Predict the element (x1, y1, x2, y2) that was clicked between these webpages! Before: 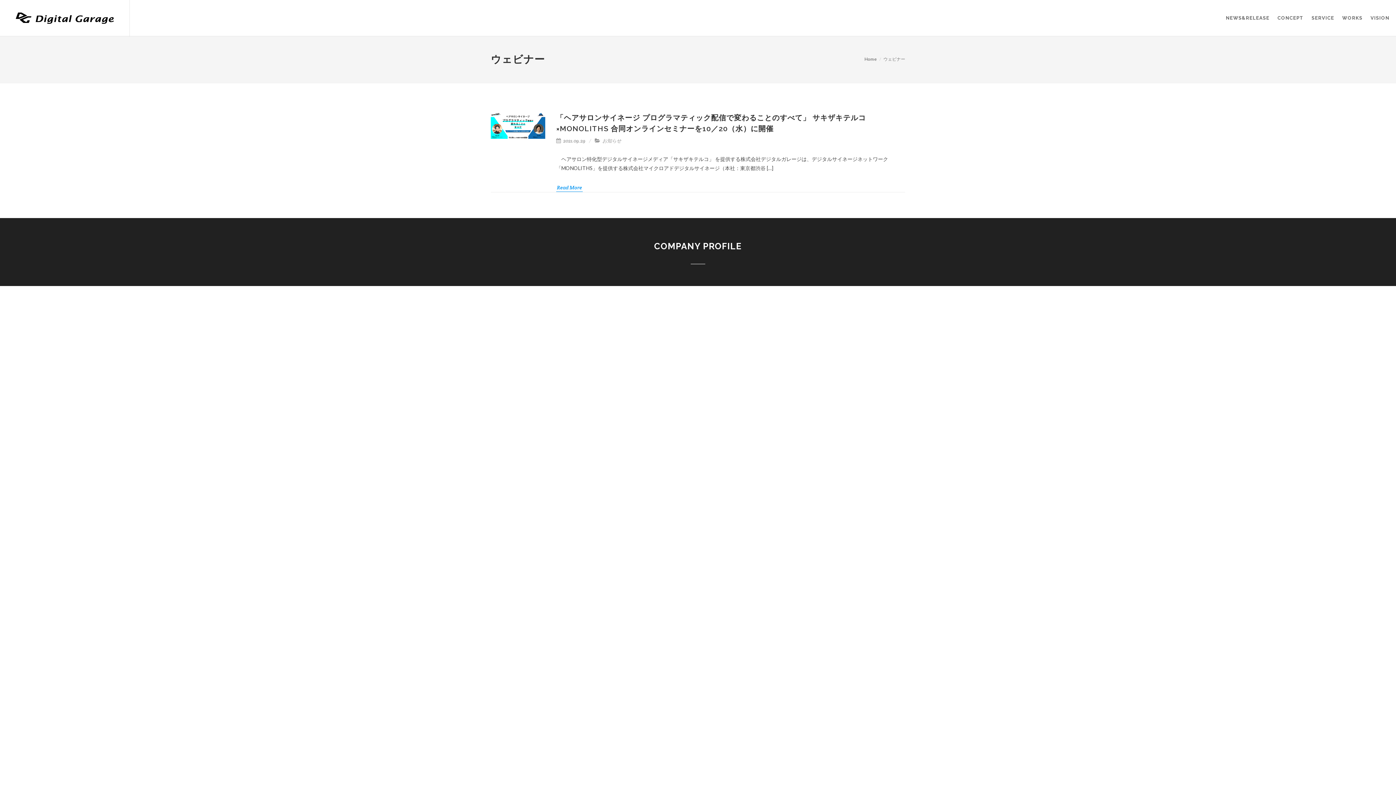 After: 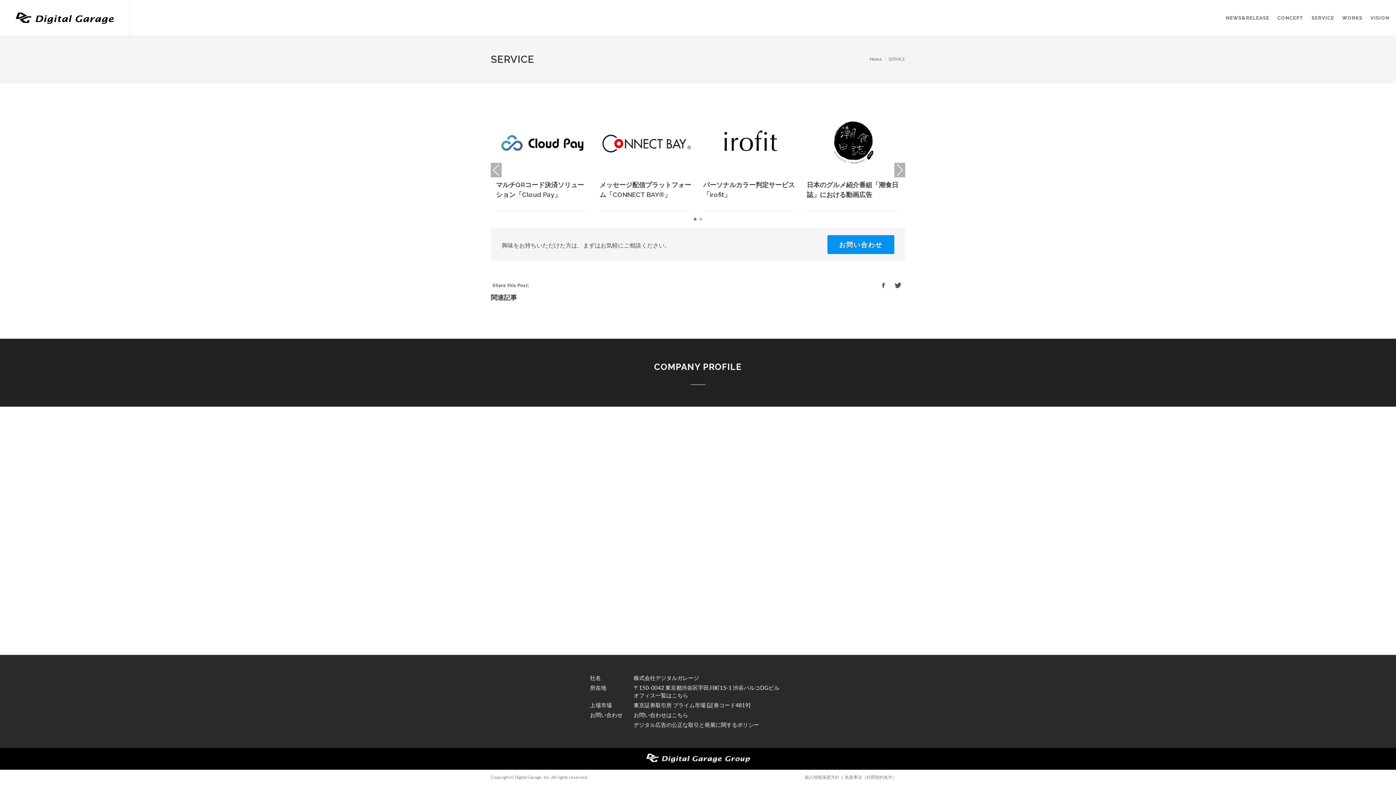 Action: label: SERVICE bbox: (1308, 0, 1338, 36)